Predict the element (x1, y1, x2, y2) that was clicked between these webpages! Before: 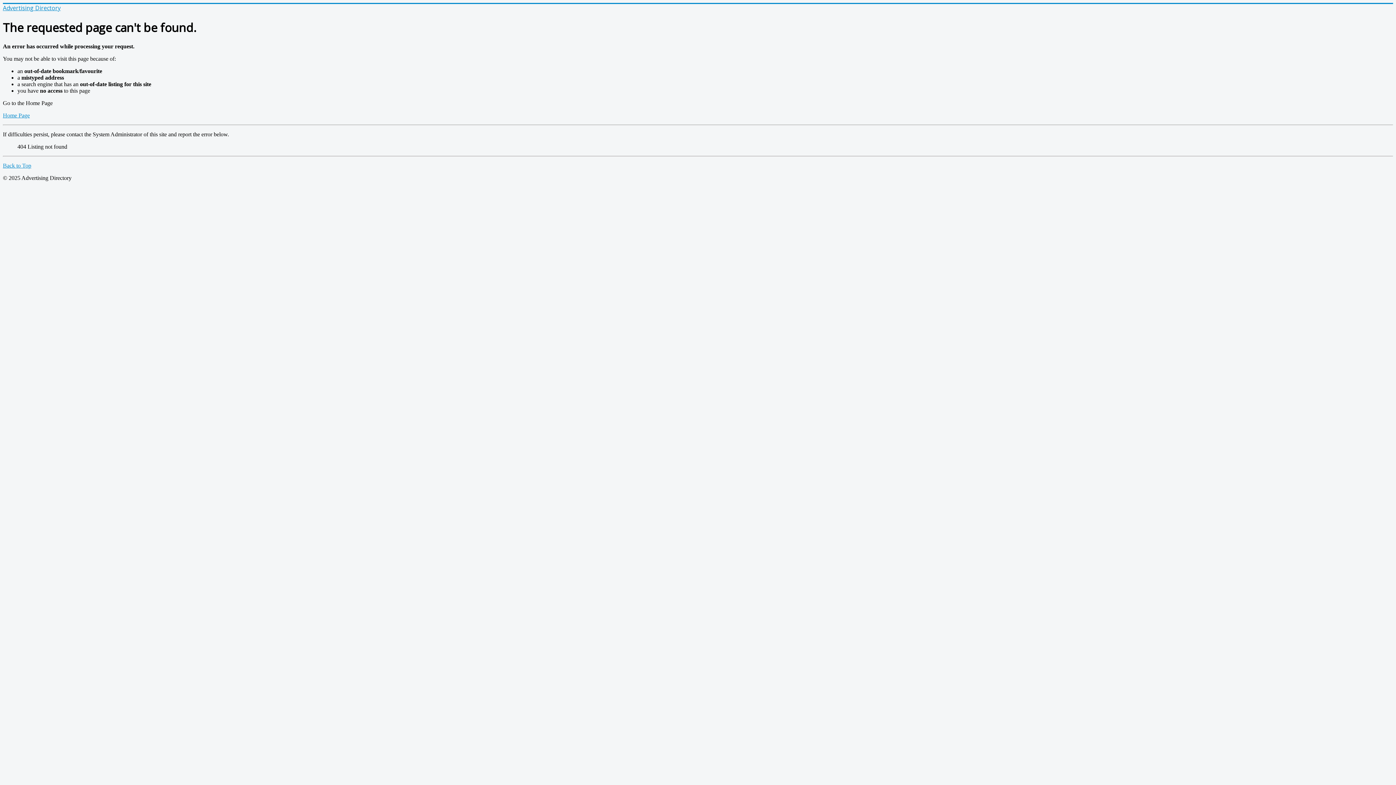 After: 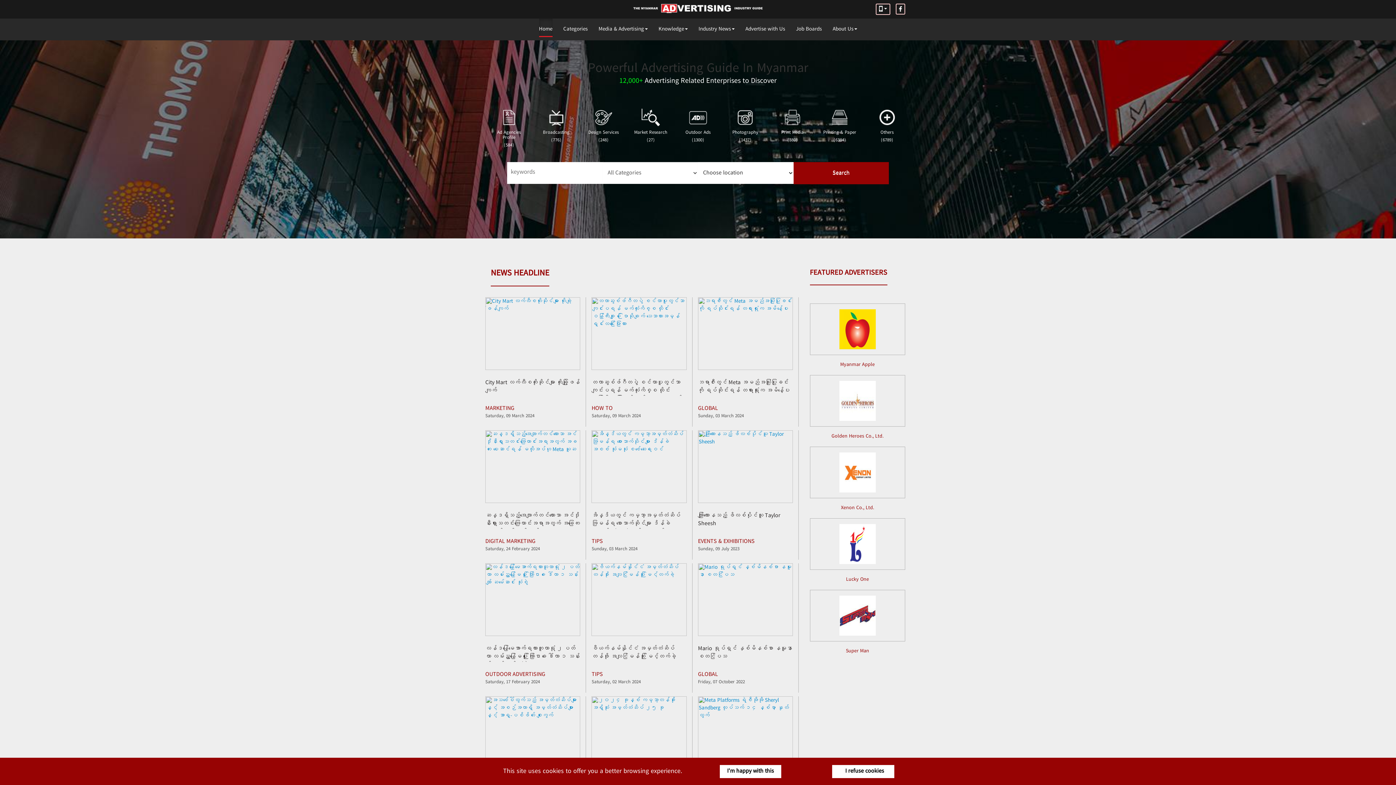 Action: label: Advertising Directory bbox: (2, 5, 60, 11)